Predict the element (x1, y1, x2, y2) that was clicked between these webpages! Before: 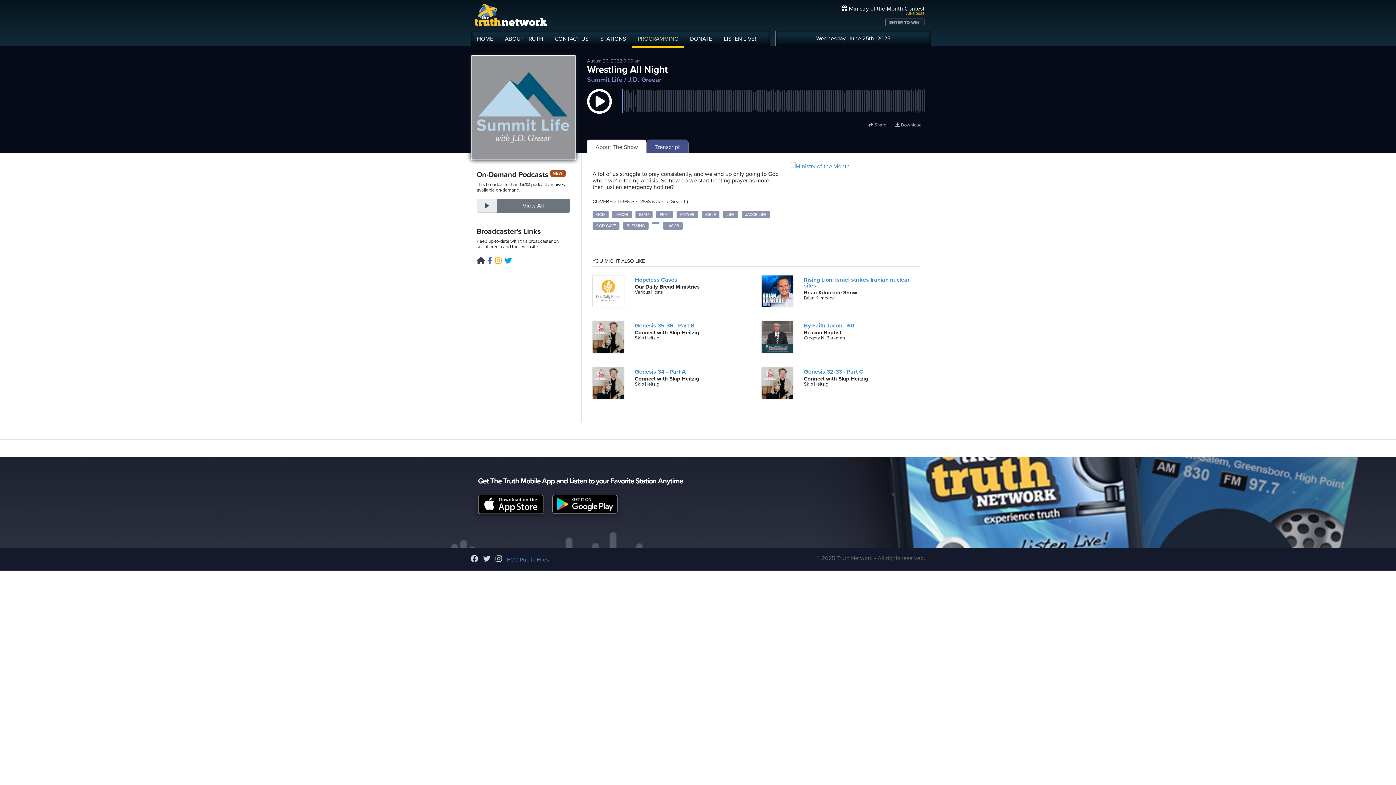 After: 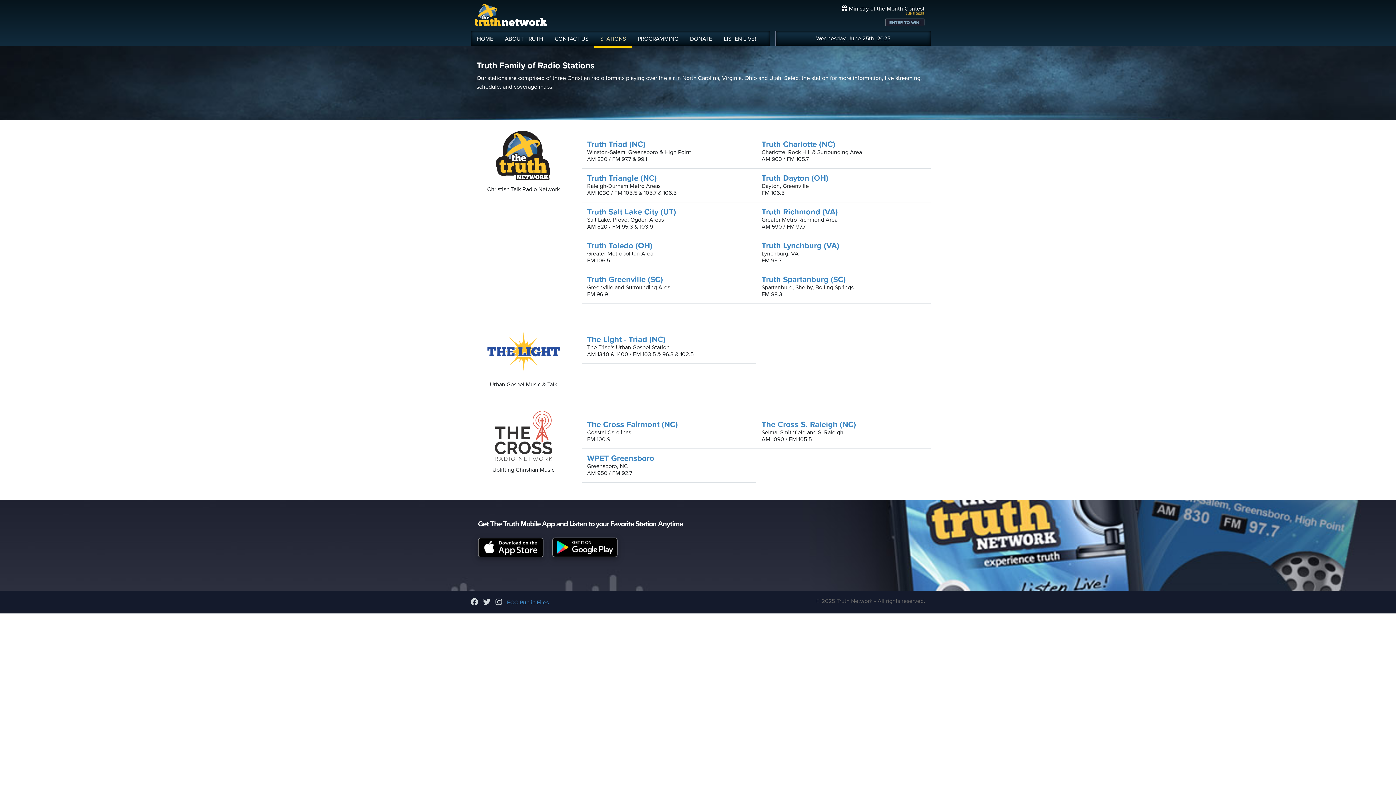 Action: bbox: (594, 32, 632, 46) label: STATIONS